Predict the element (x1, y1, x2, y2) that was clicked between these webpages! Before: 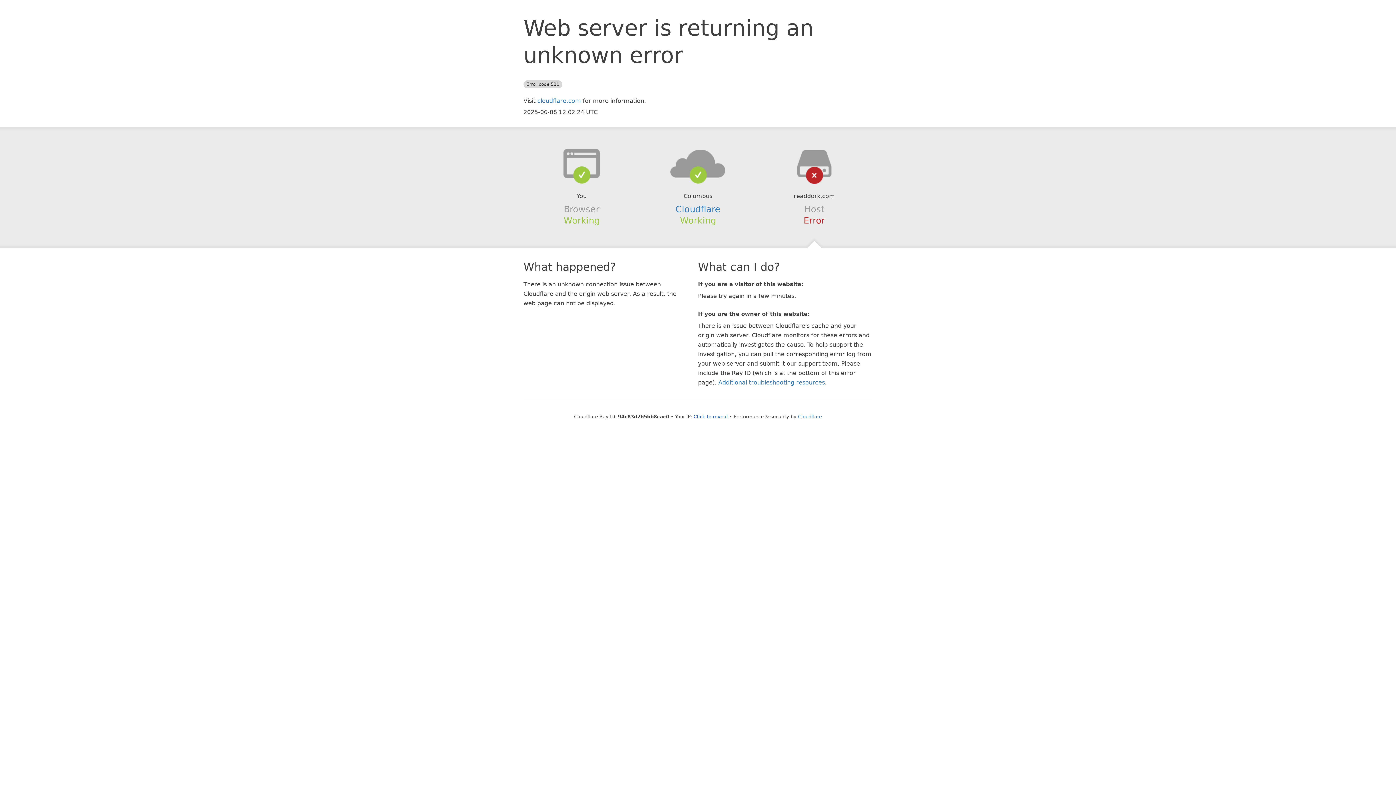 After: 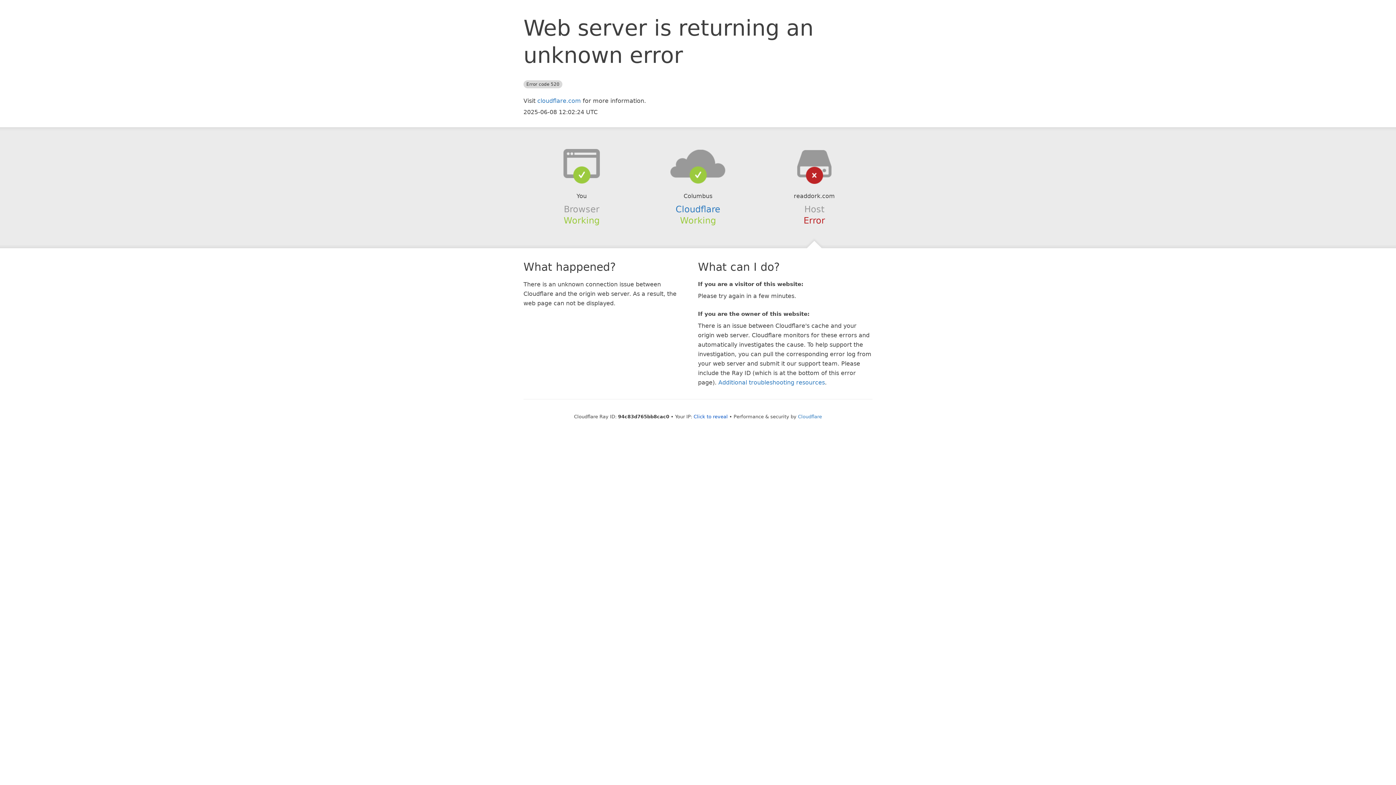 Action: bbox: (639, 148, 756, 178)